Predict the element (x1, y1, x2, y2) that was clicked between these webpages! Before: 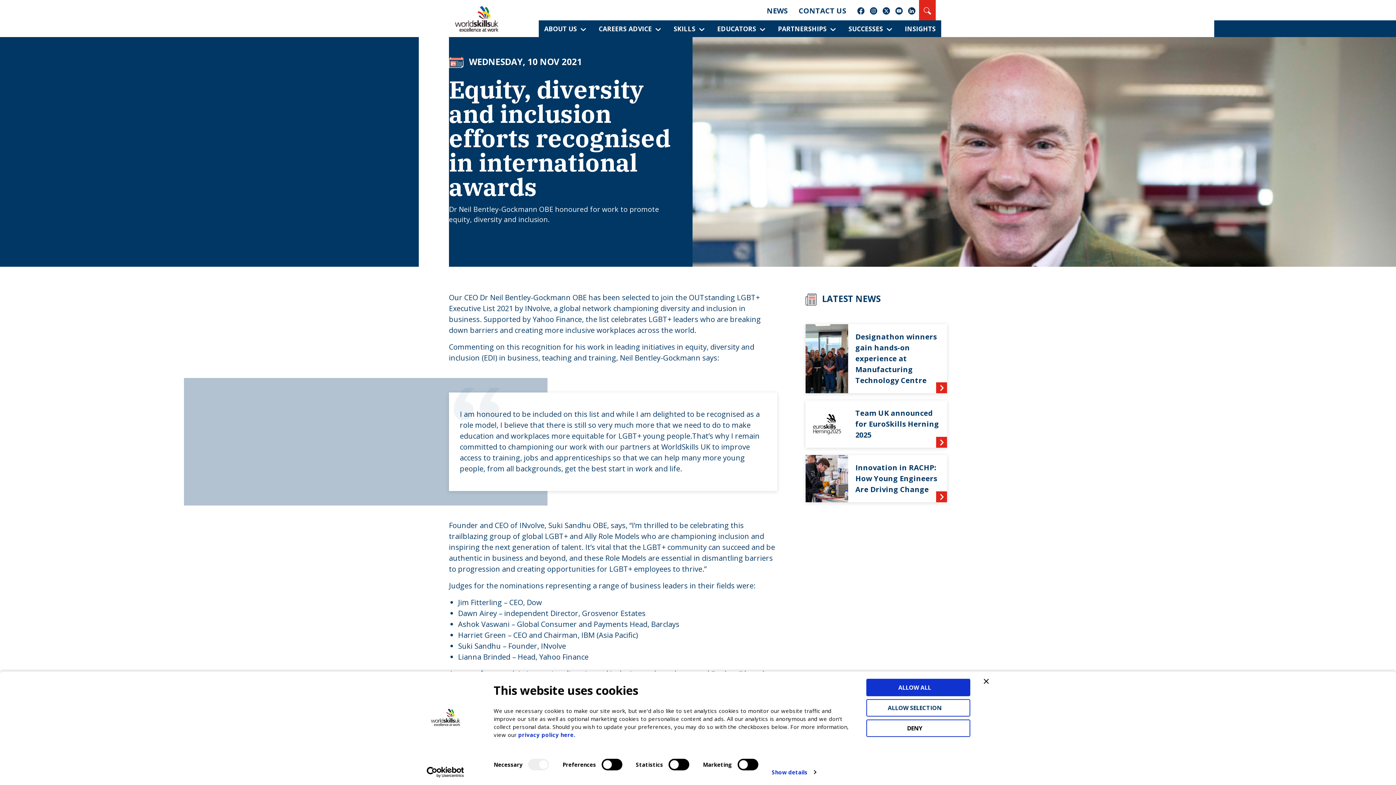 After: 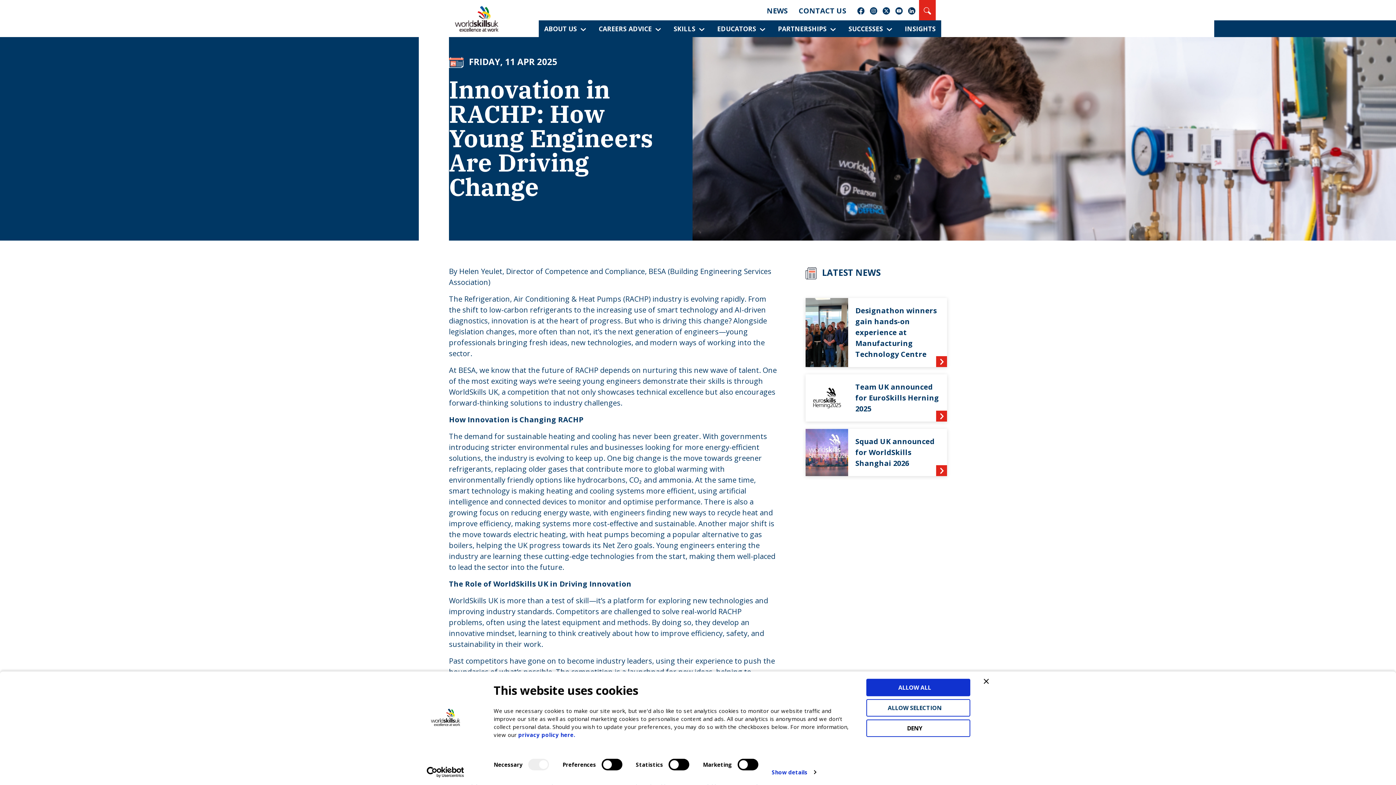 Action: bbox: (805, 455, 947, 502) label: Innovation in RACHP: How Young Engineers Are Driving Change